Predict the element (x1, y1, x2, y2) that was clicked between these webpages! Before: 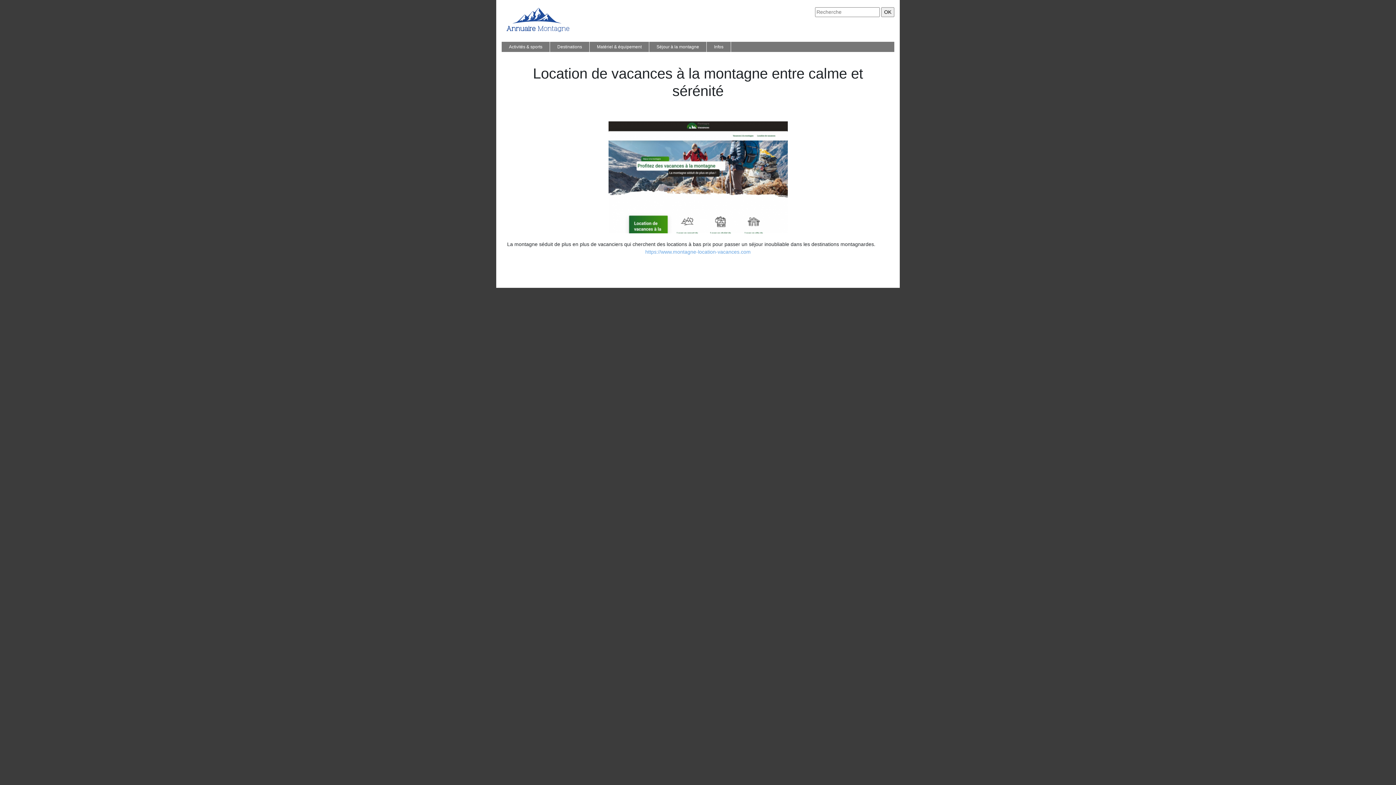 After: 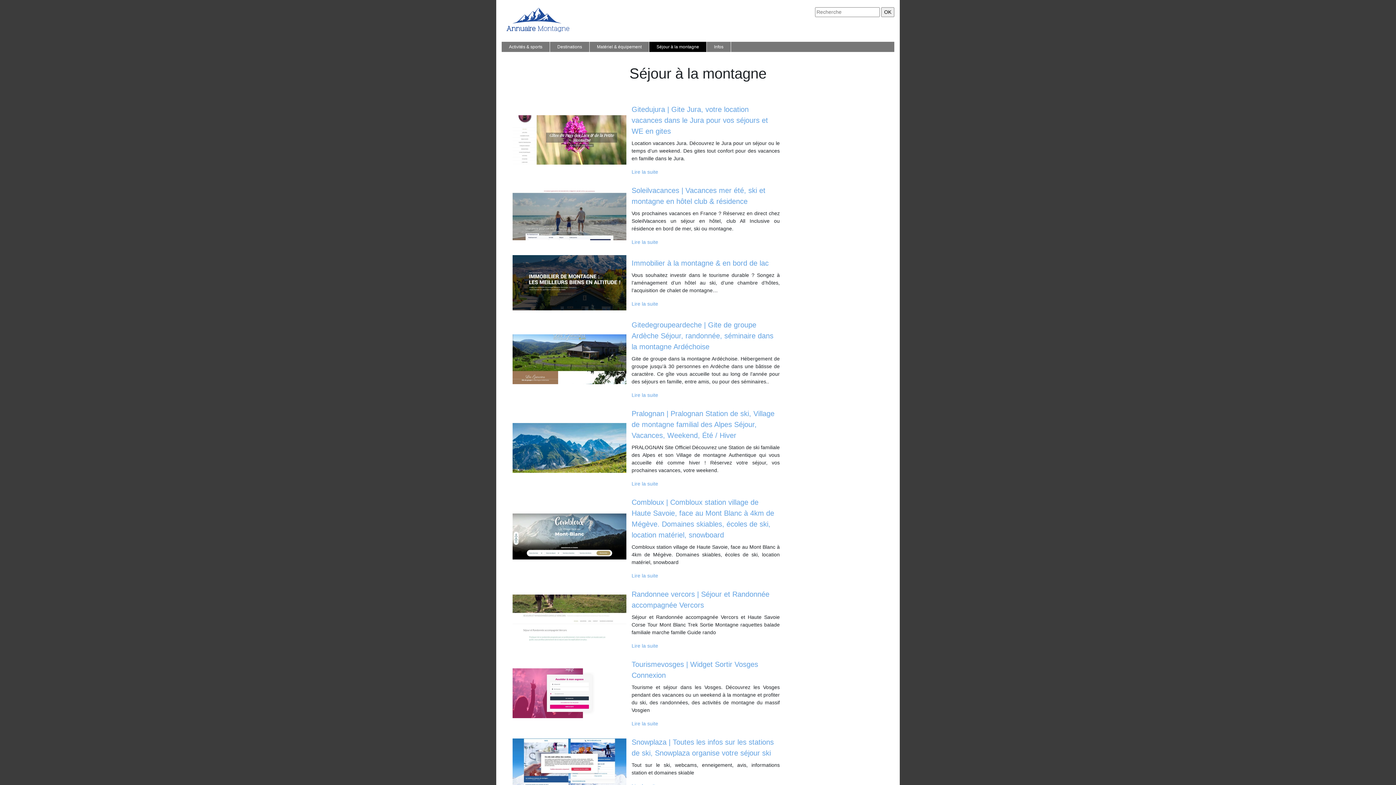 Action: bbox: (654, 41, 701, 52) label: Séjour à la montagne